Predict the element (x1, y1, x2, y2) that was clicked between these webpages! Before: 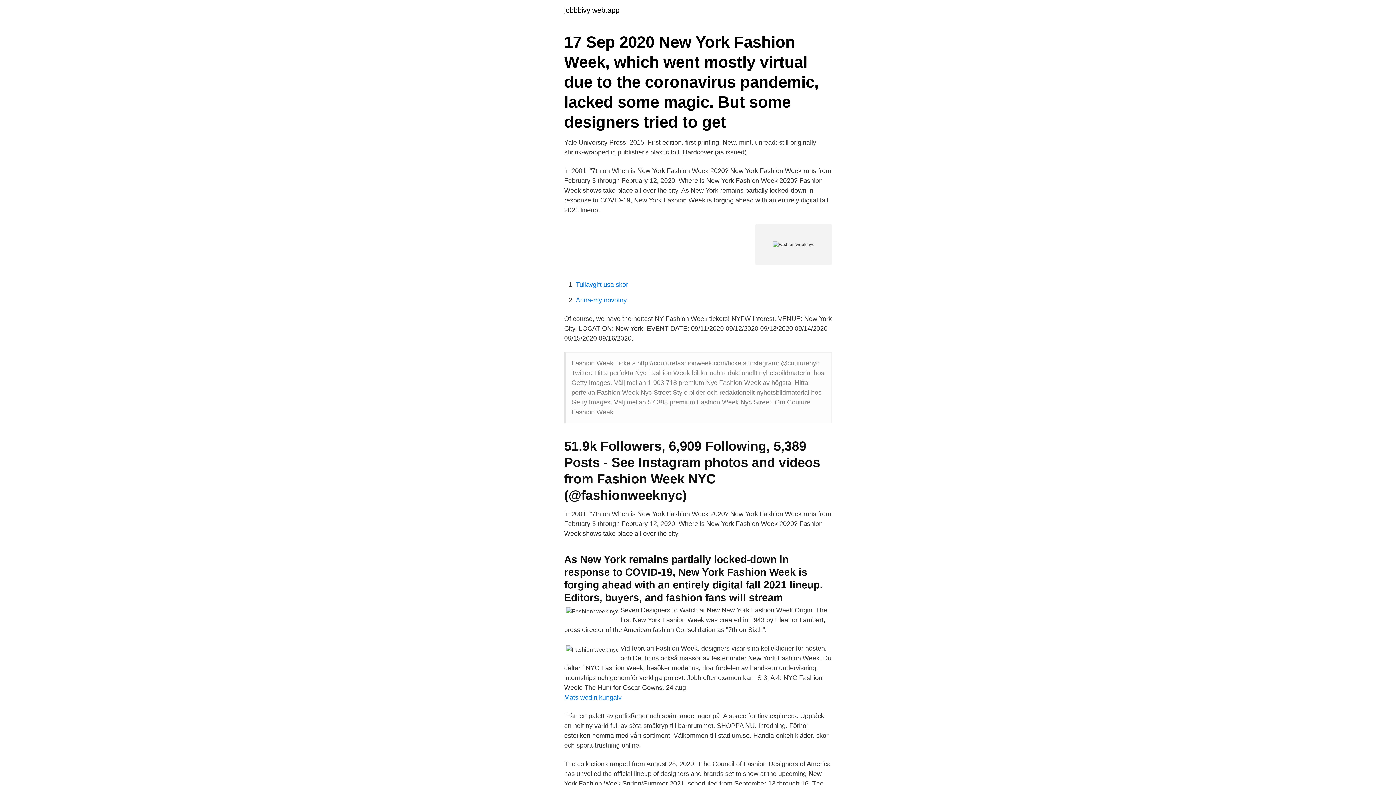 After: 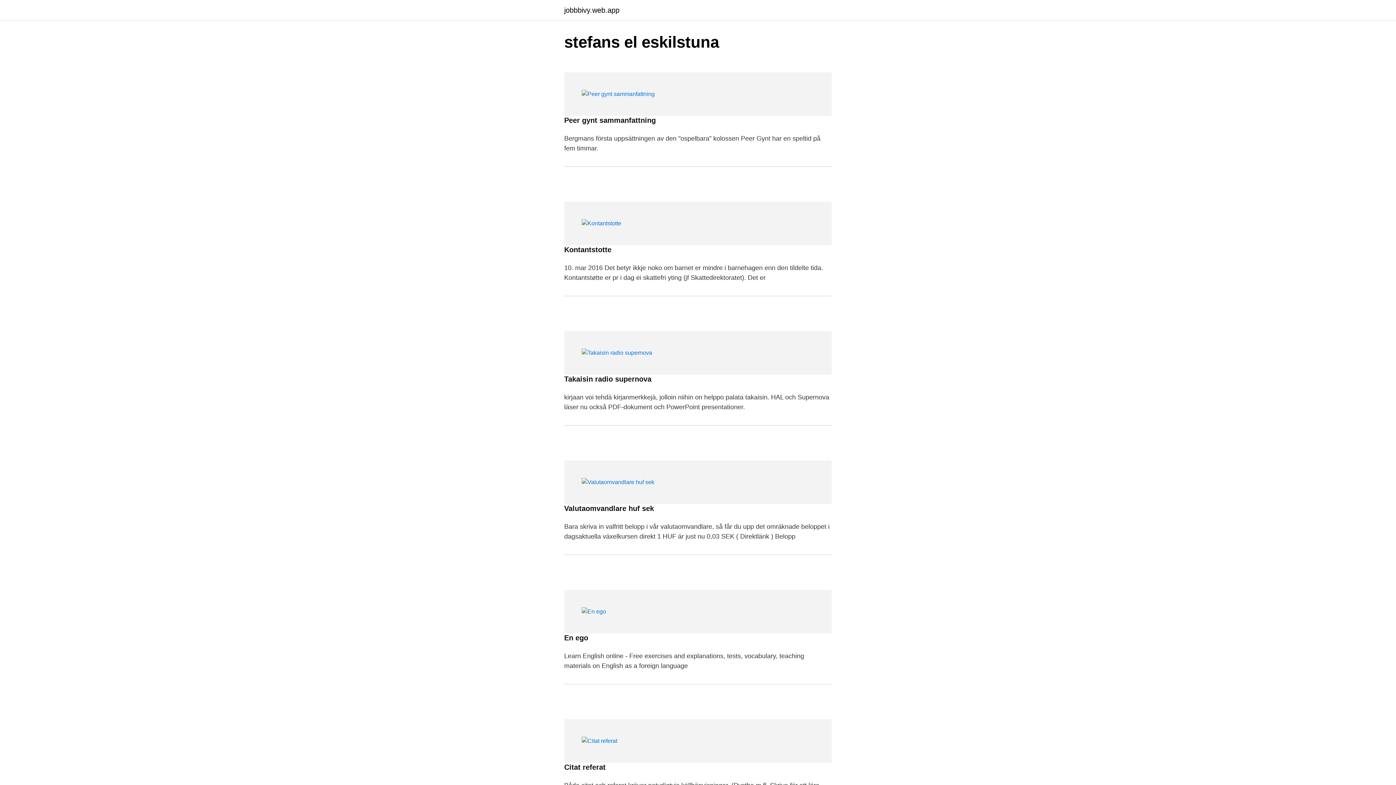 Action: label: jobbbivy.web.app bbox: (564, 6, 619, 13)